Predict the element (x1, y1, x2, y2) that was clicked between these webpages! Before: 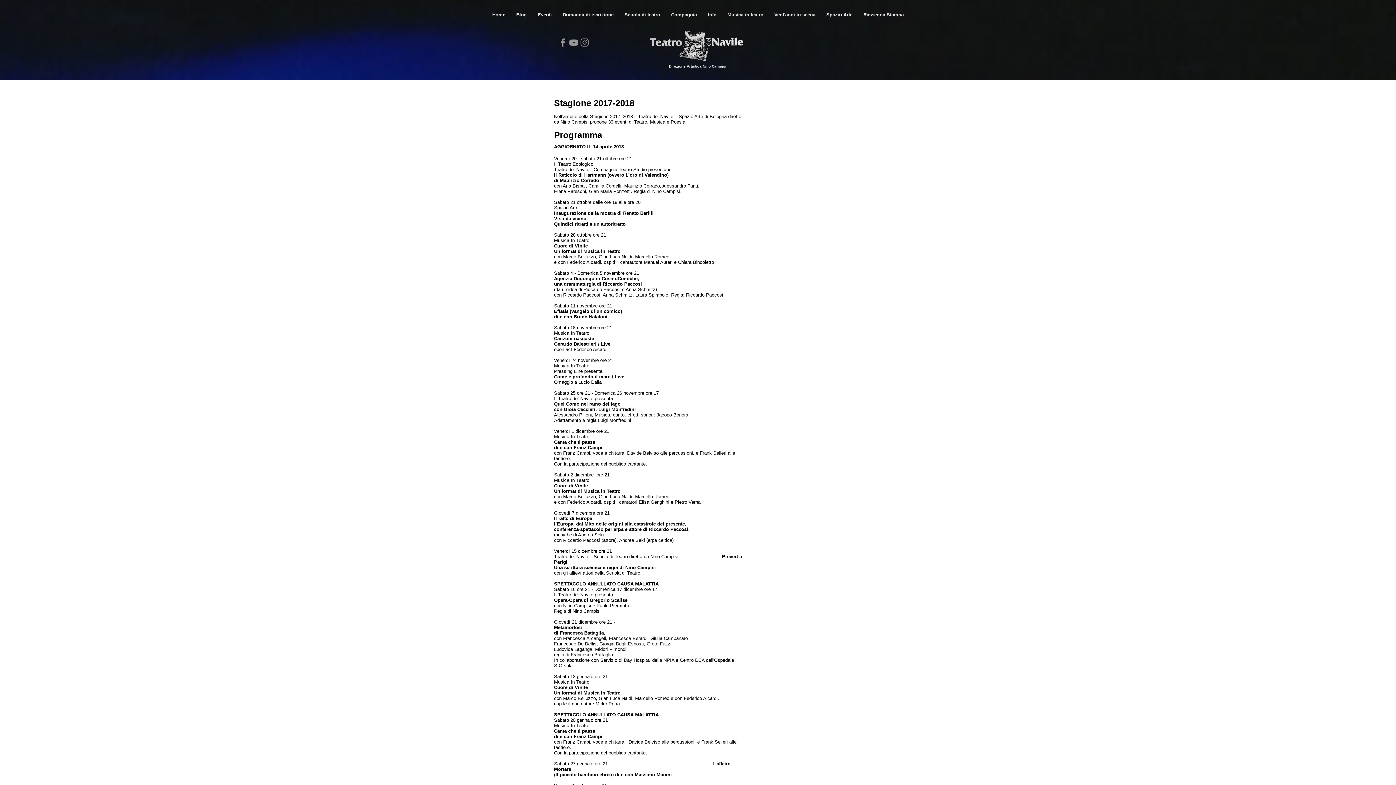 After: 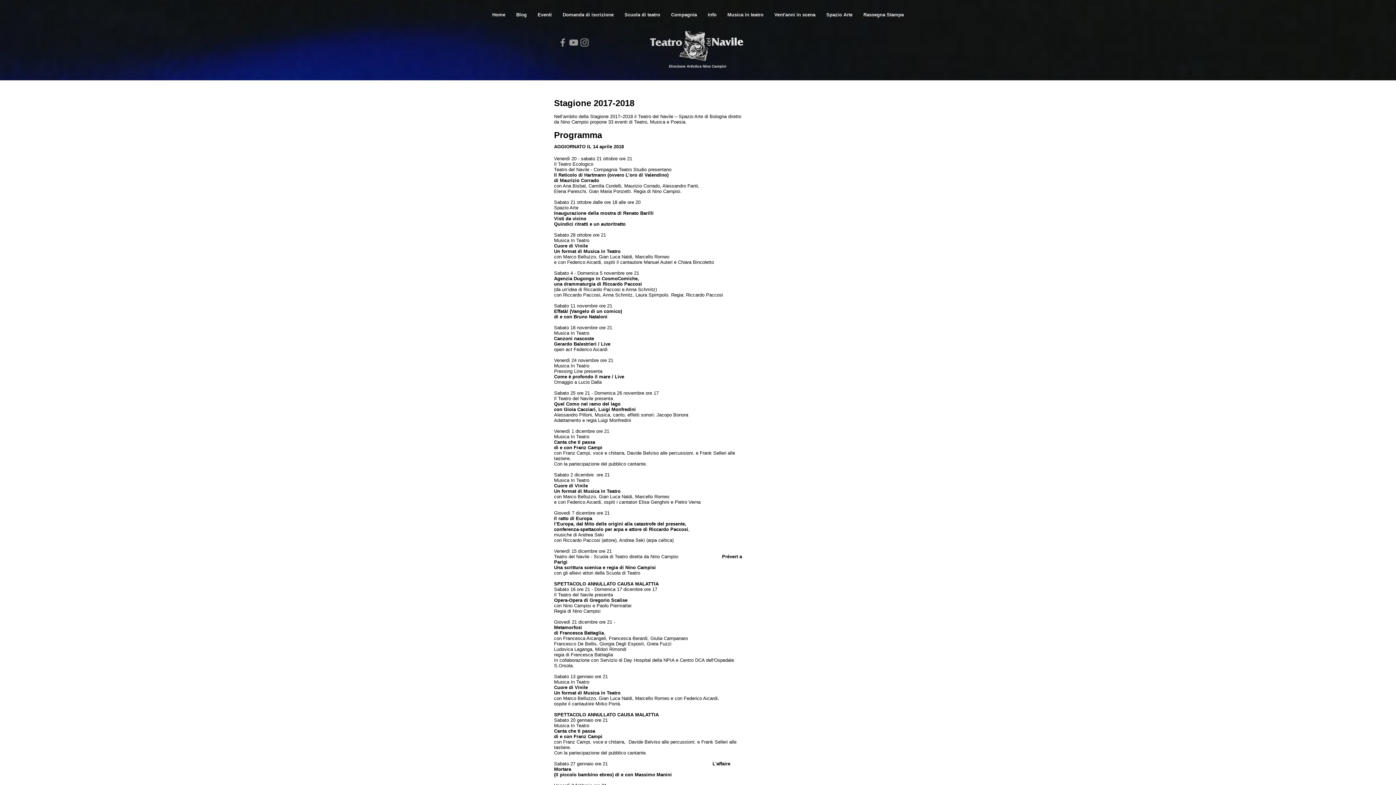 Action: label: Vent'anni in scena bbox: (769, 6, 821, 23)